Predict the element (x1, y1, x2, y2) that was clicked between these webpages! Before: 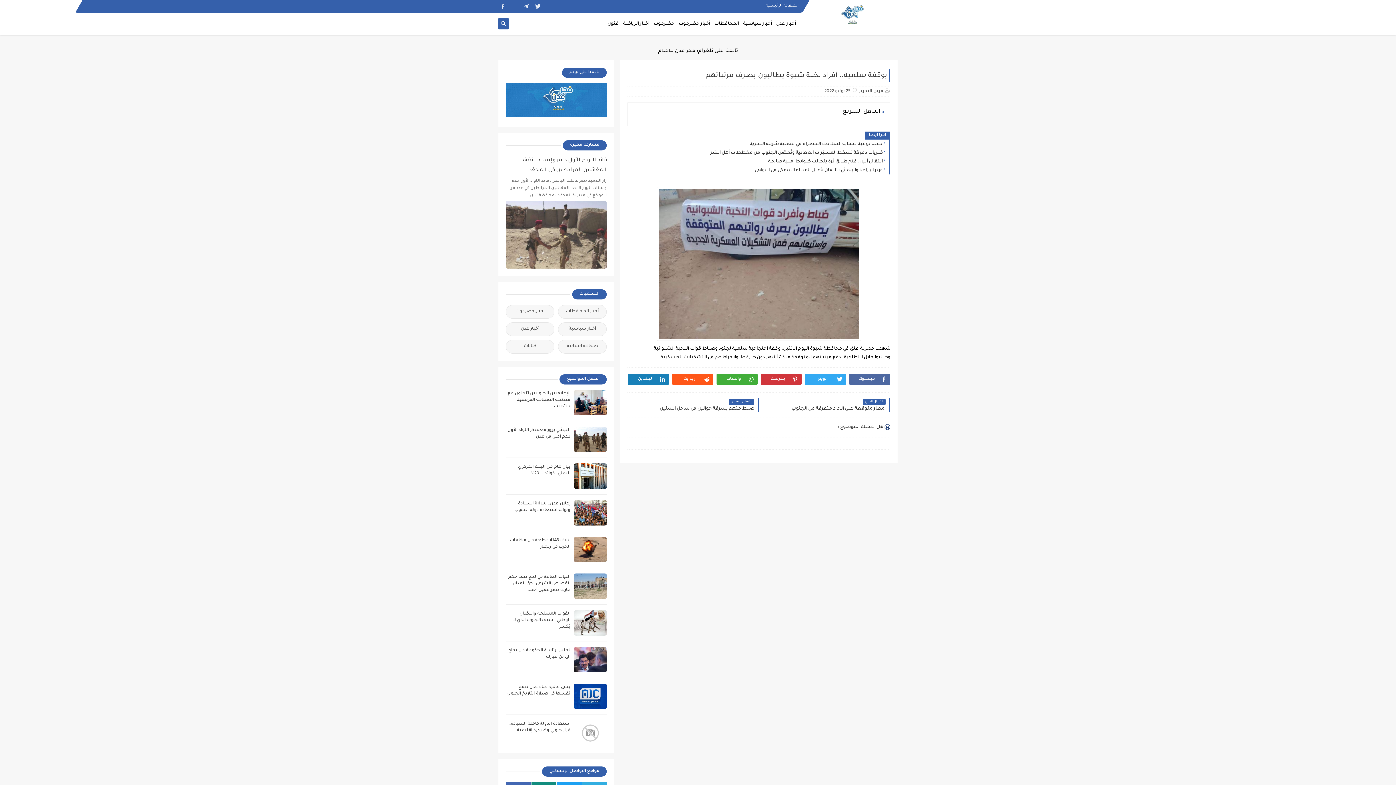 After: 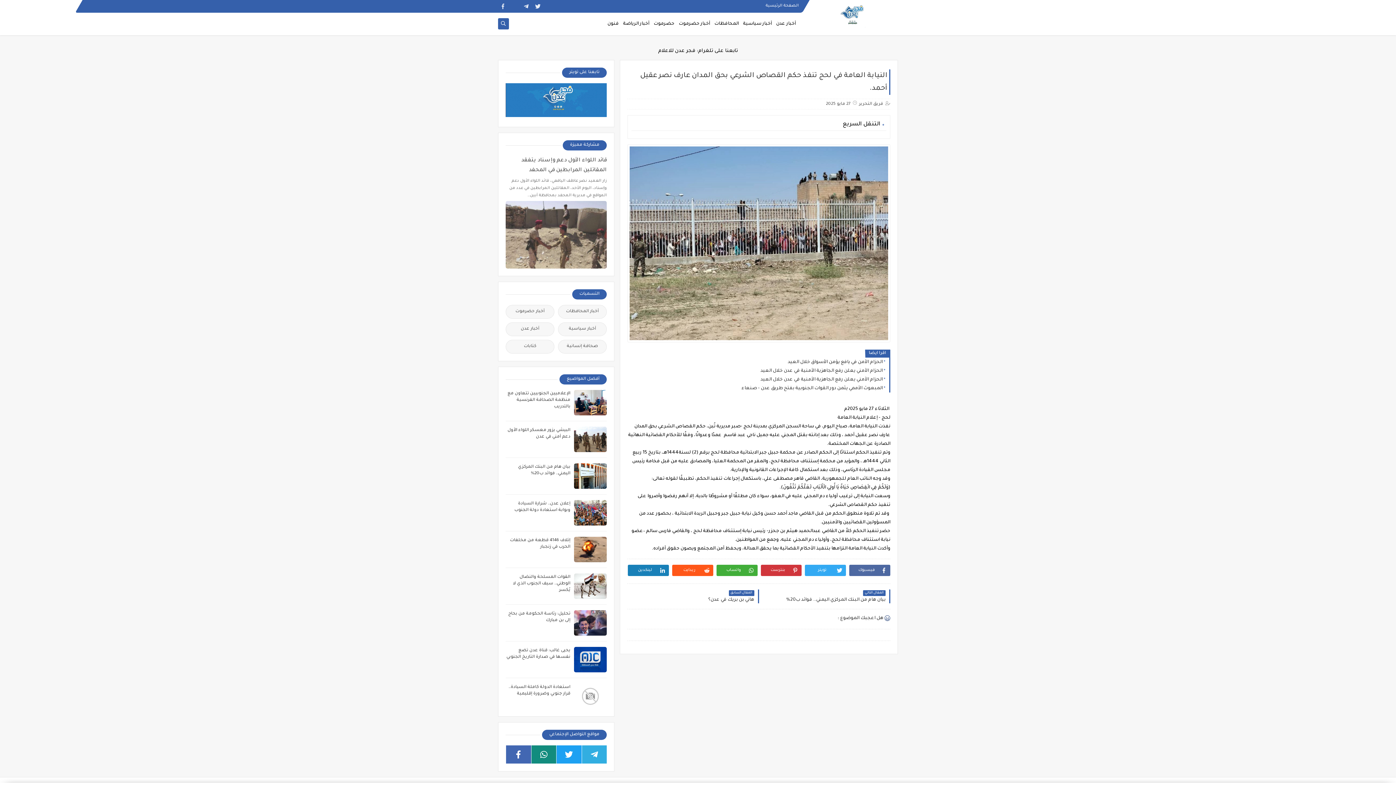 Action: label: النيابة العامة في لحج تنفذ حكم القصاص الشرعي بحق المدان عارف نصر عقيل أحمد. bbox: (508, 575, 570, 592)